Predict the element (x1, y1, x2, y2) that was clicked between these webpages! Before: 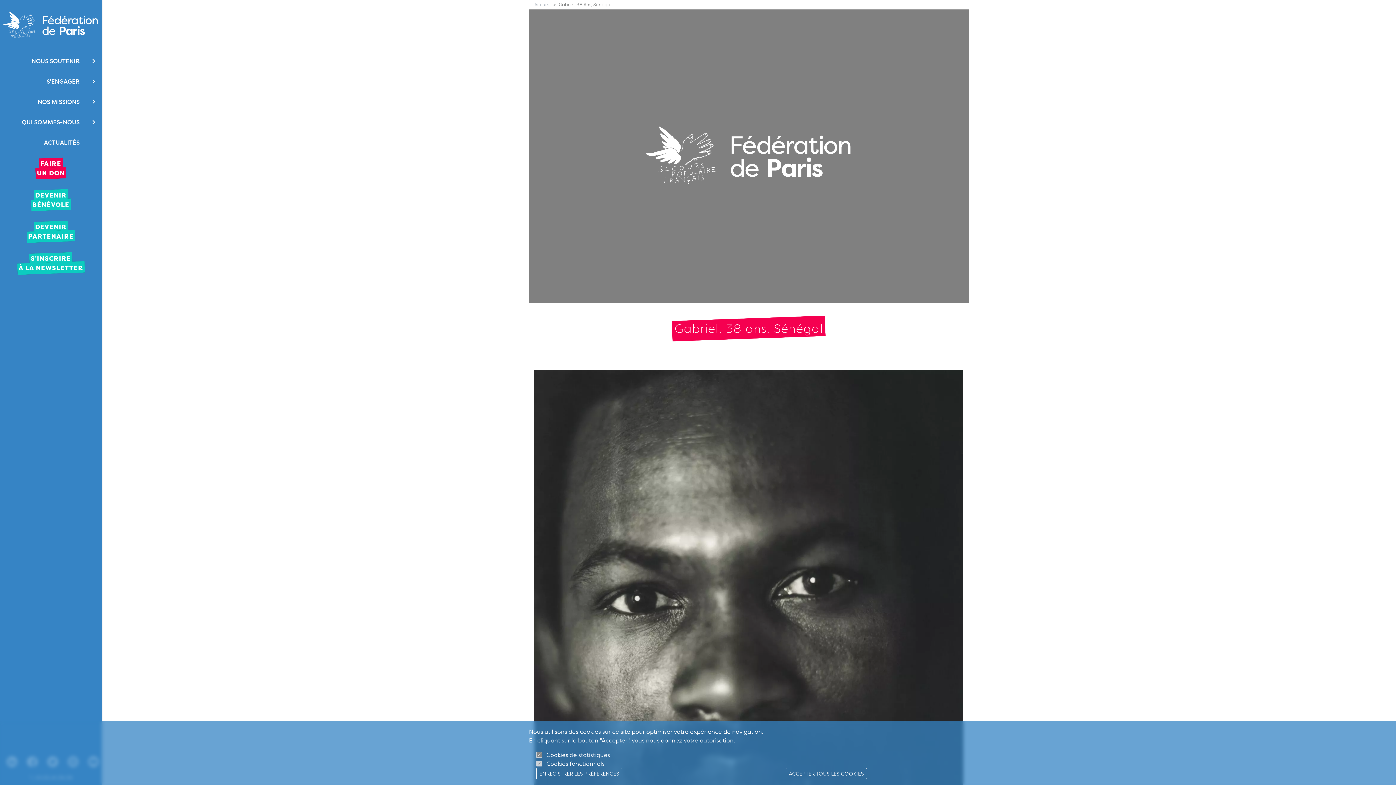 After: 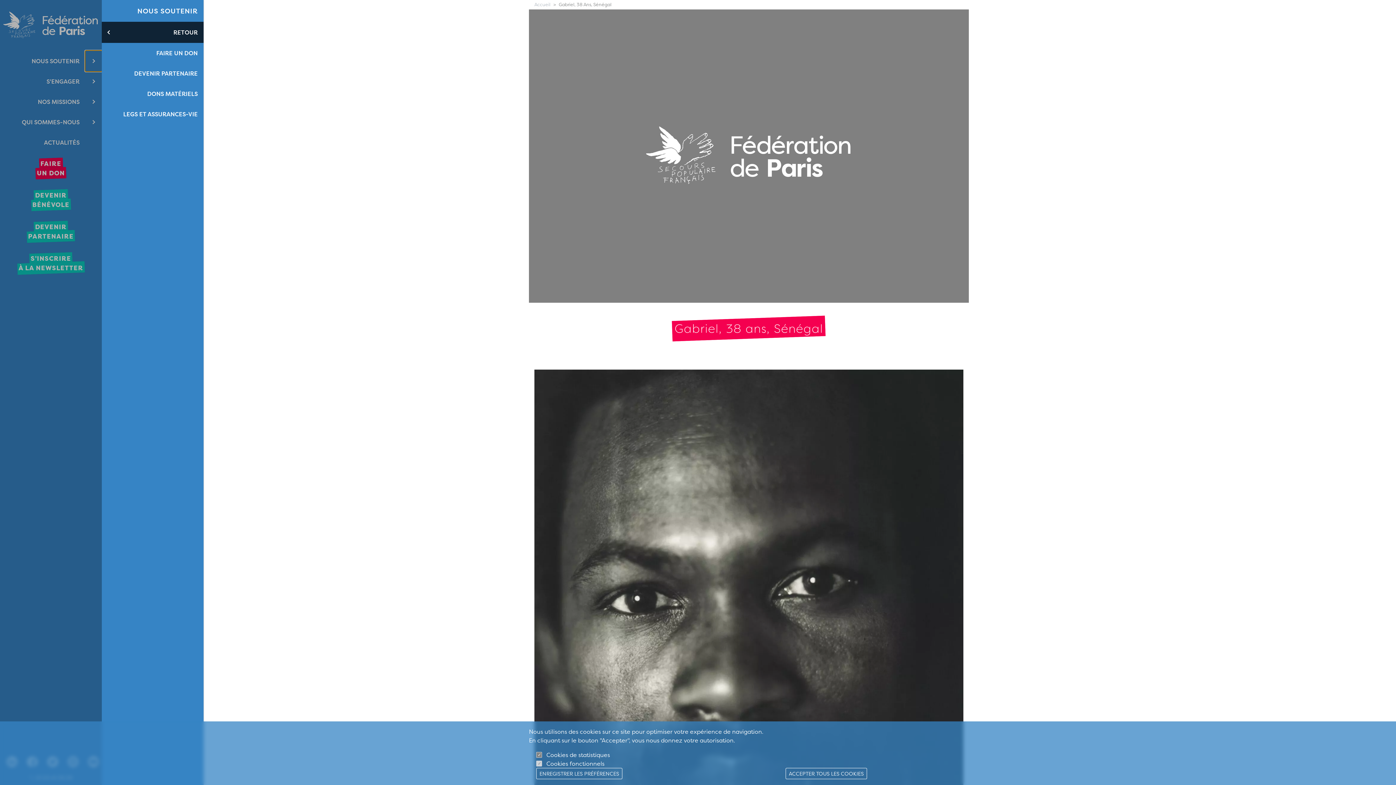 Action: label: Nous soutenir Submenu bbox: (85, 50, 101, 71)